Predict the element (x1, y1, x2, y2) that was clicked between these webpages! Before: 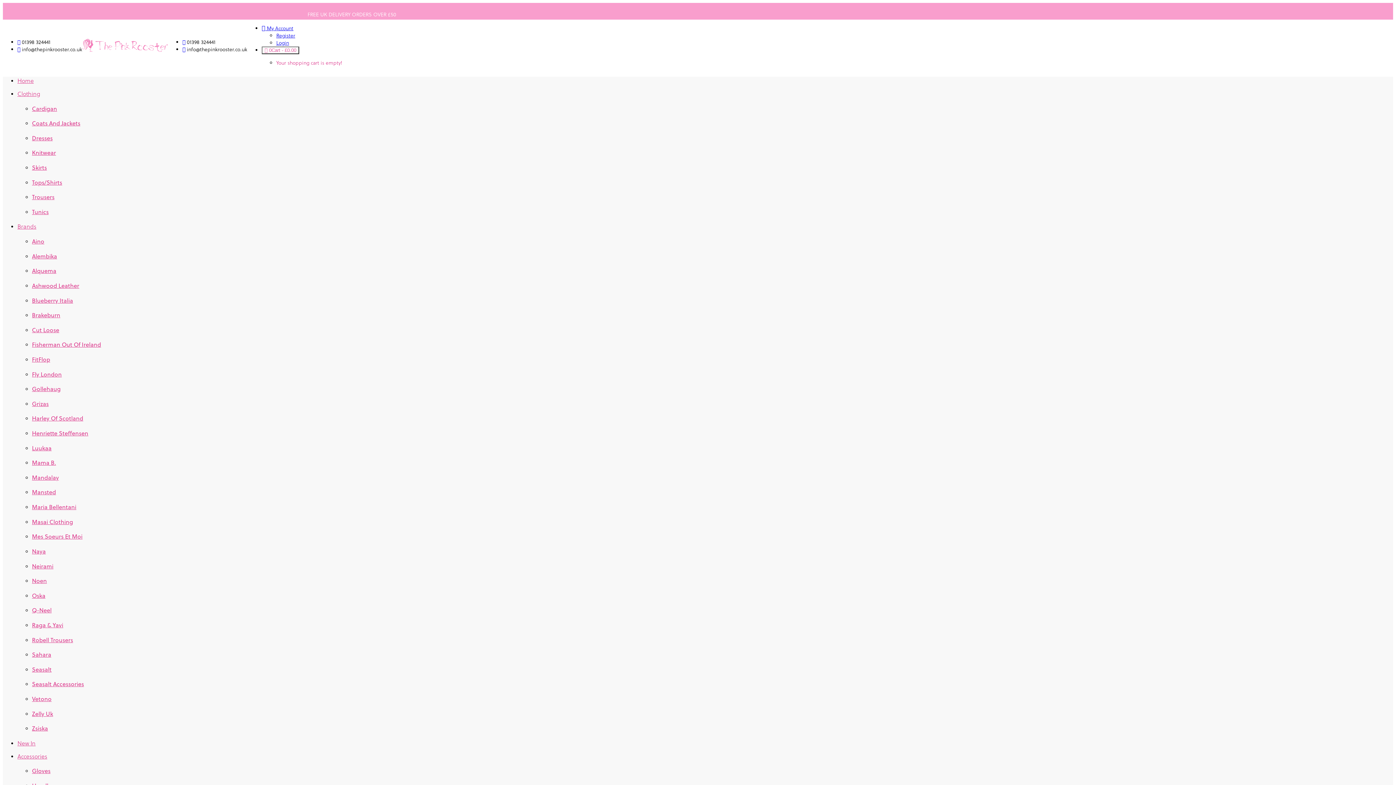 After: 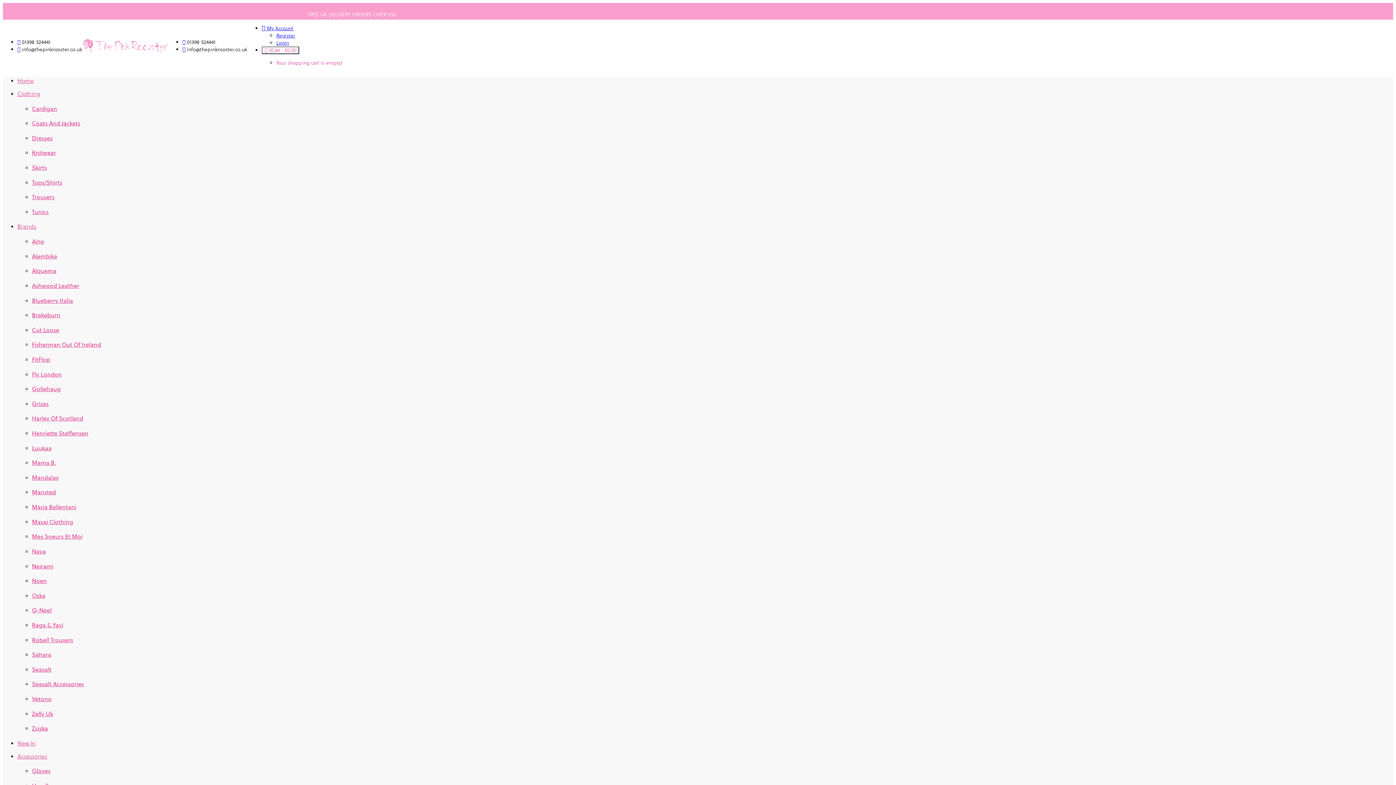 Action: bbox: (32, 370, 61, 378) label: Fly London